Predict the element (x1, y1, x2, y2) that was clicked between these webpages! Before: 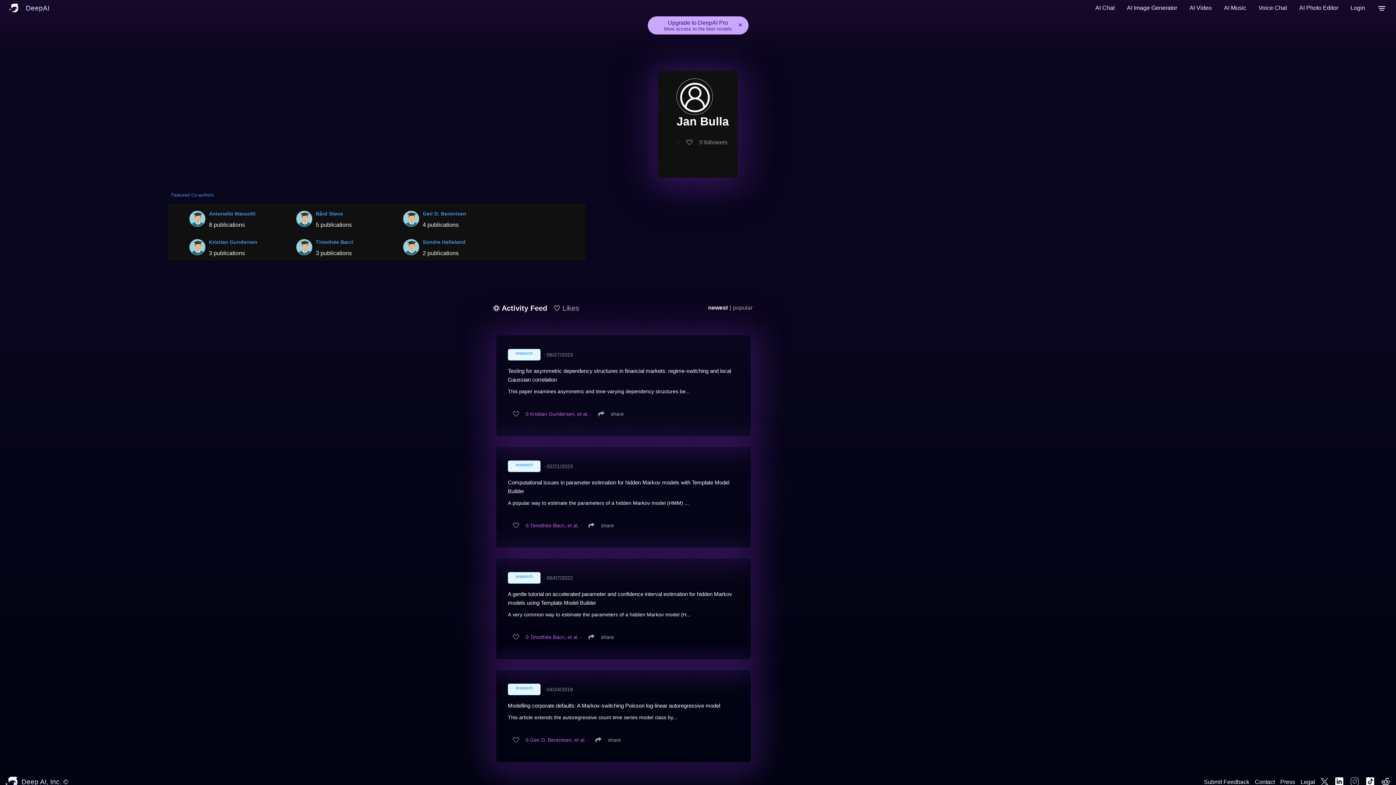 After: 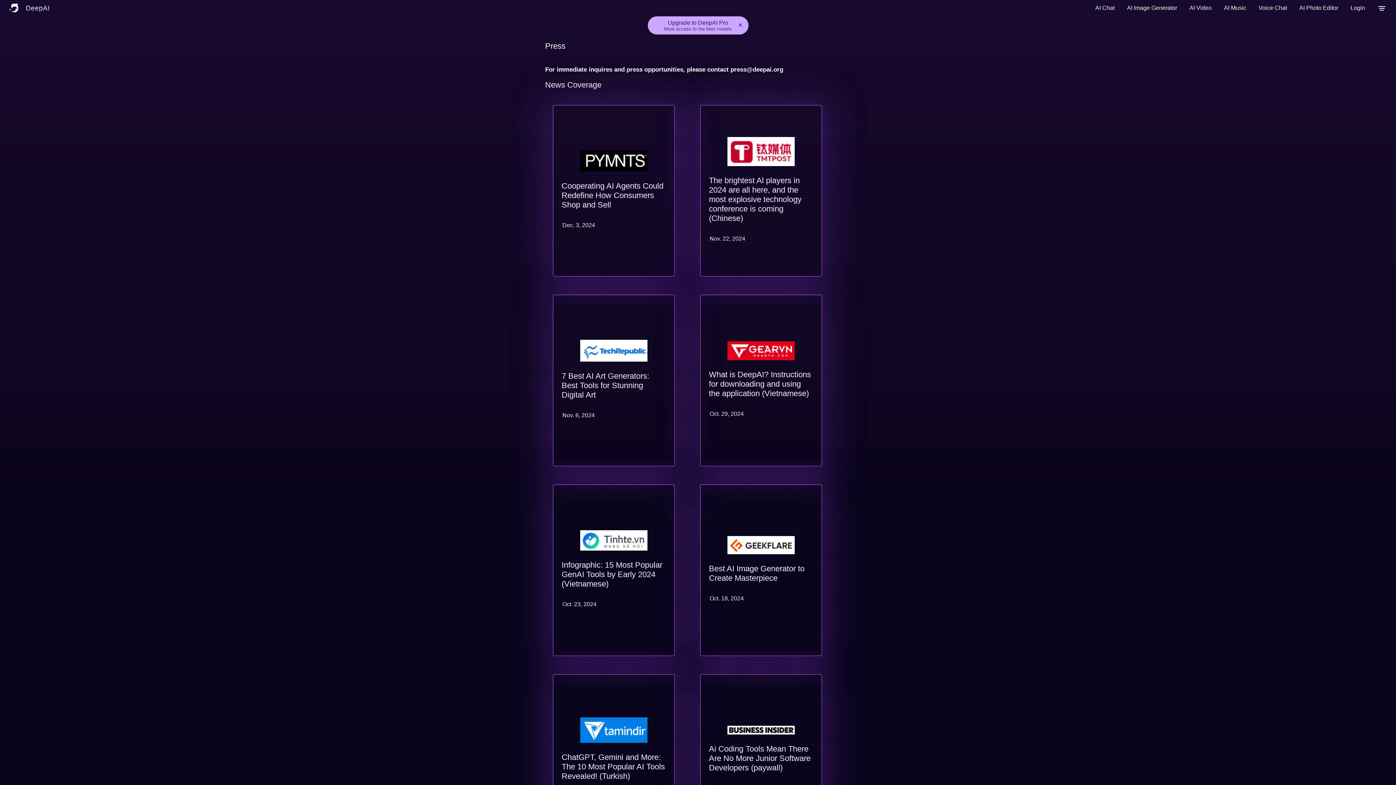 Action: bbox: (1280, 779, 1295, 785) label: Press